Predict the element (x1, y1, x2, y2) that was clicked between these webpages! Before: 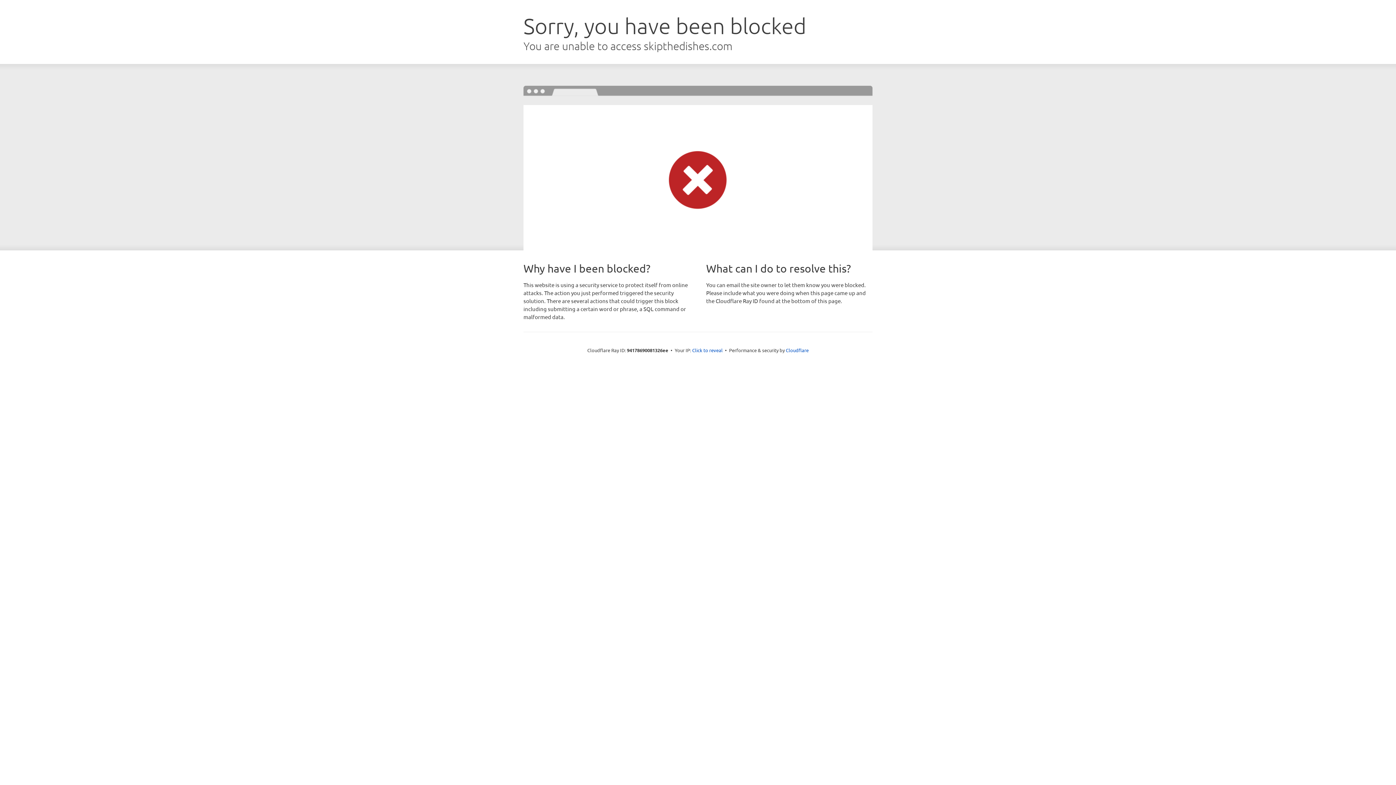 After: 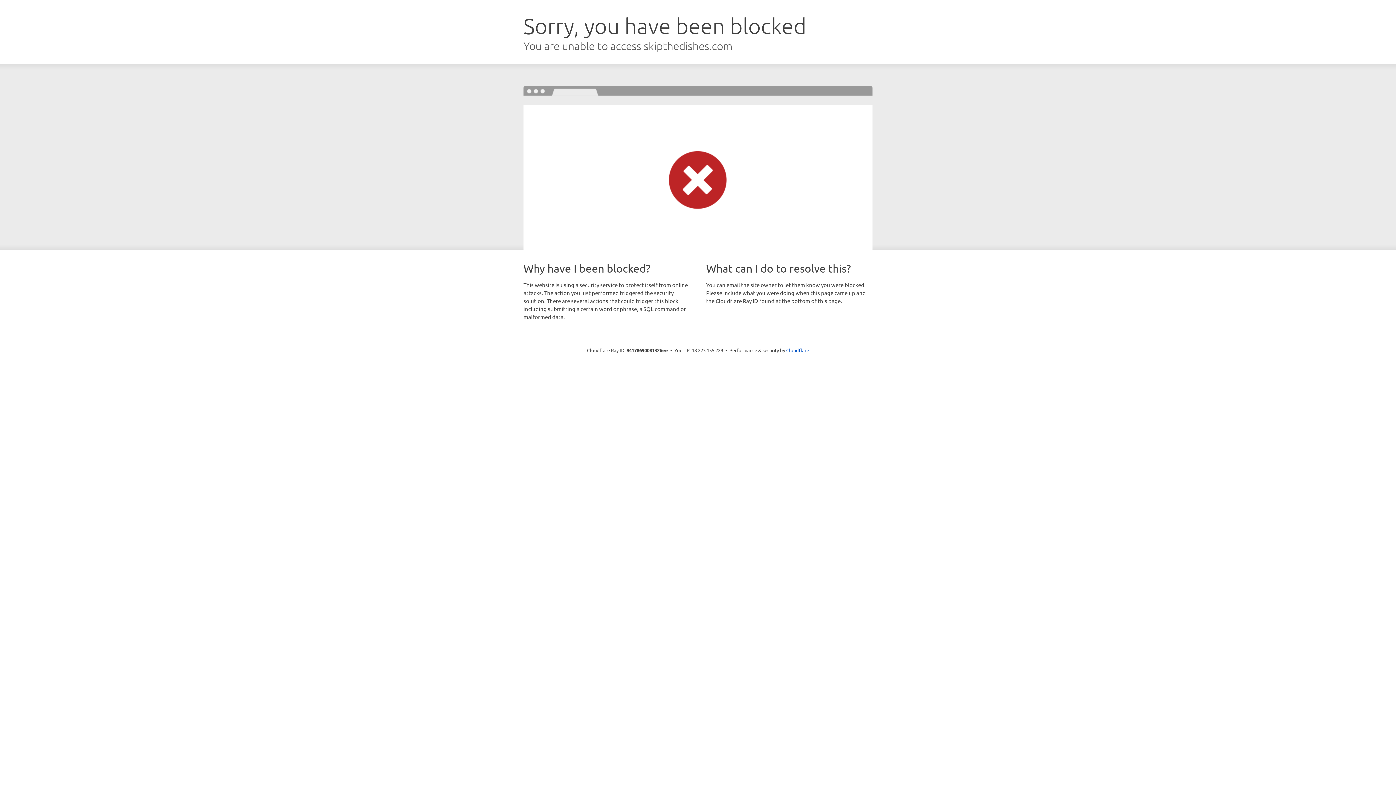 Action: label: Click to reveal bbox: (692, 346, 722, 353)